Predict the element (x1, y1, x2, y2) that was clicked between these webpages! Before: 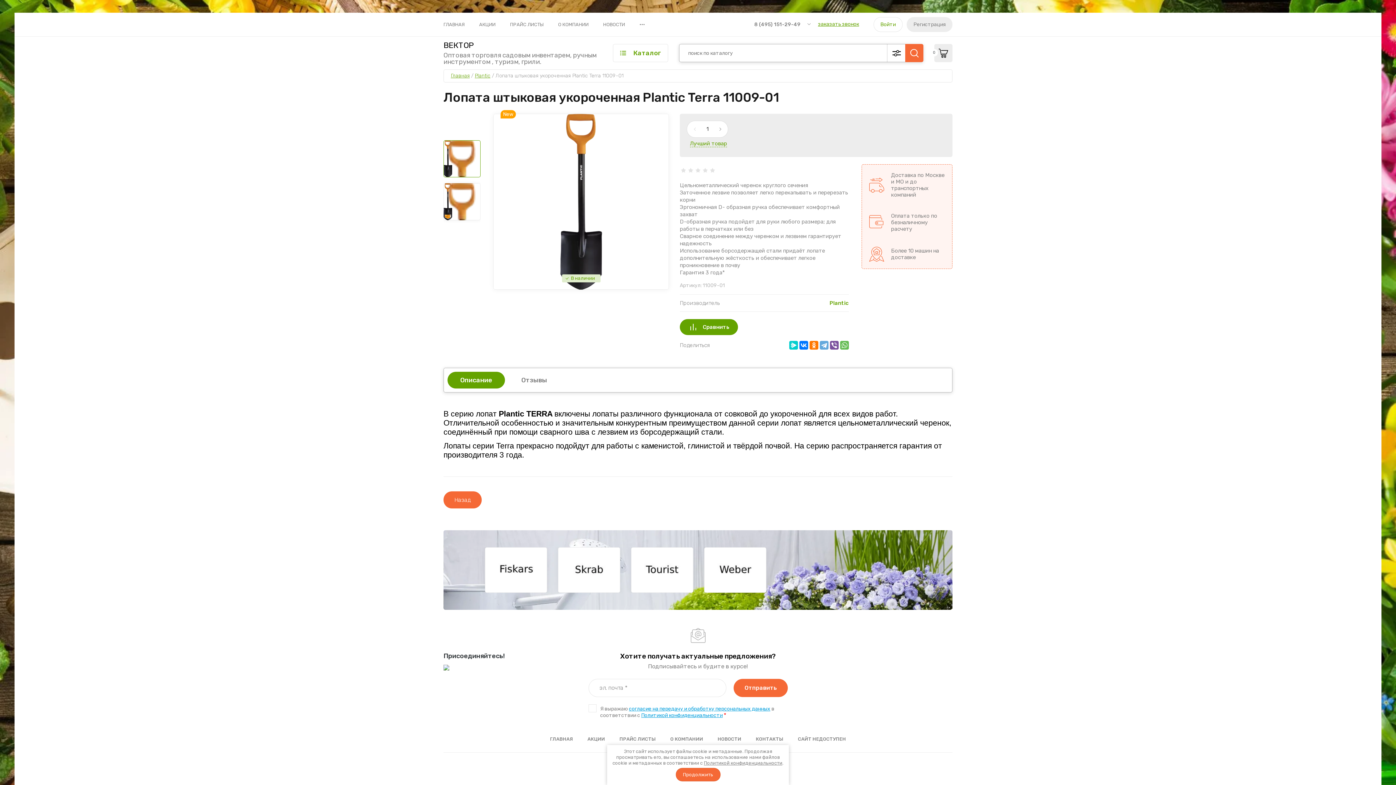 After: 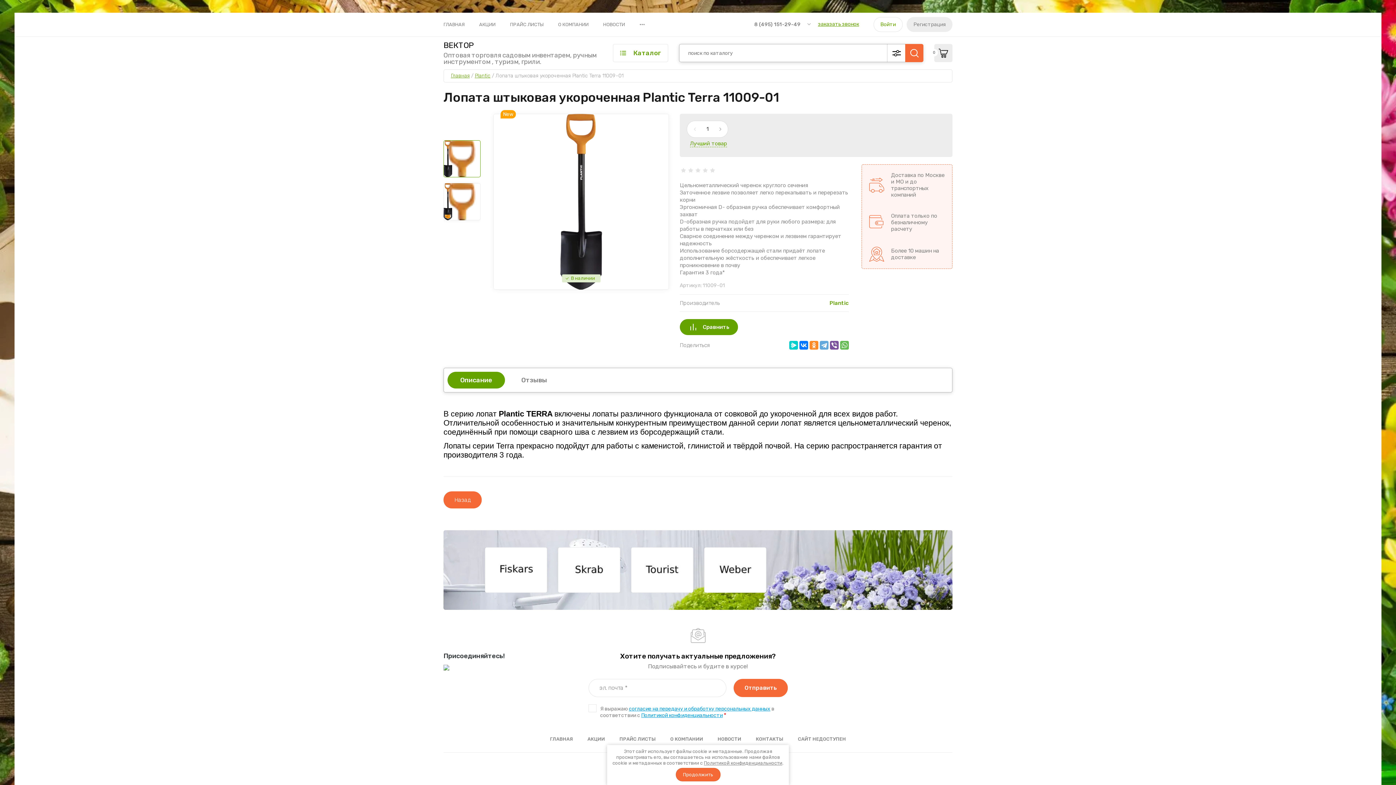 Action: bbox: (809, 341, 818, 349)